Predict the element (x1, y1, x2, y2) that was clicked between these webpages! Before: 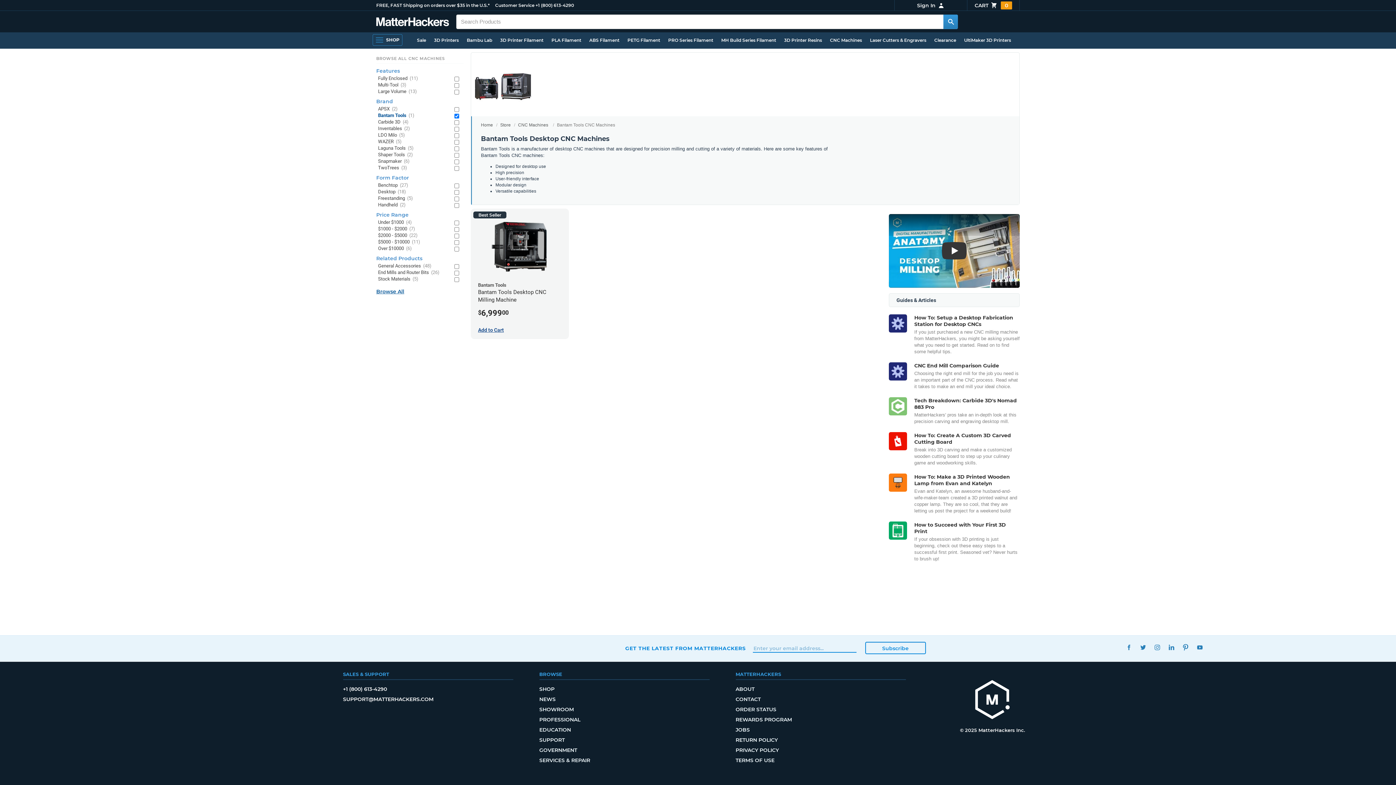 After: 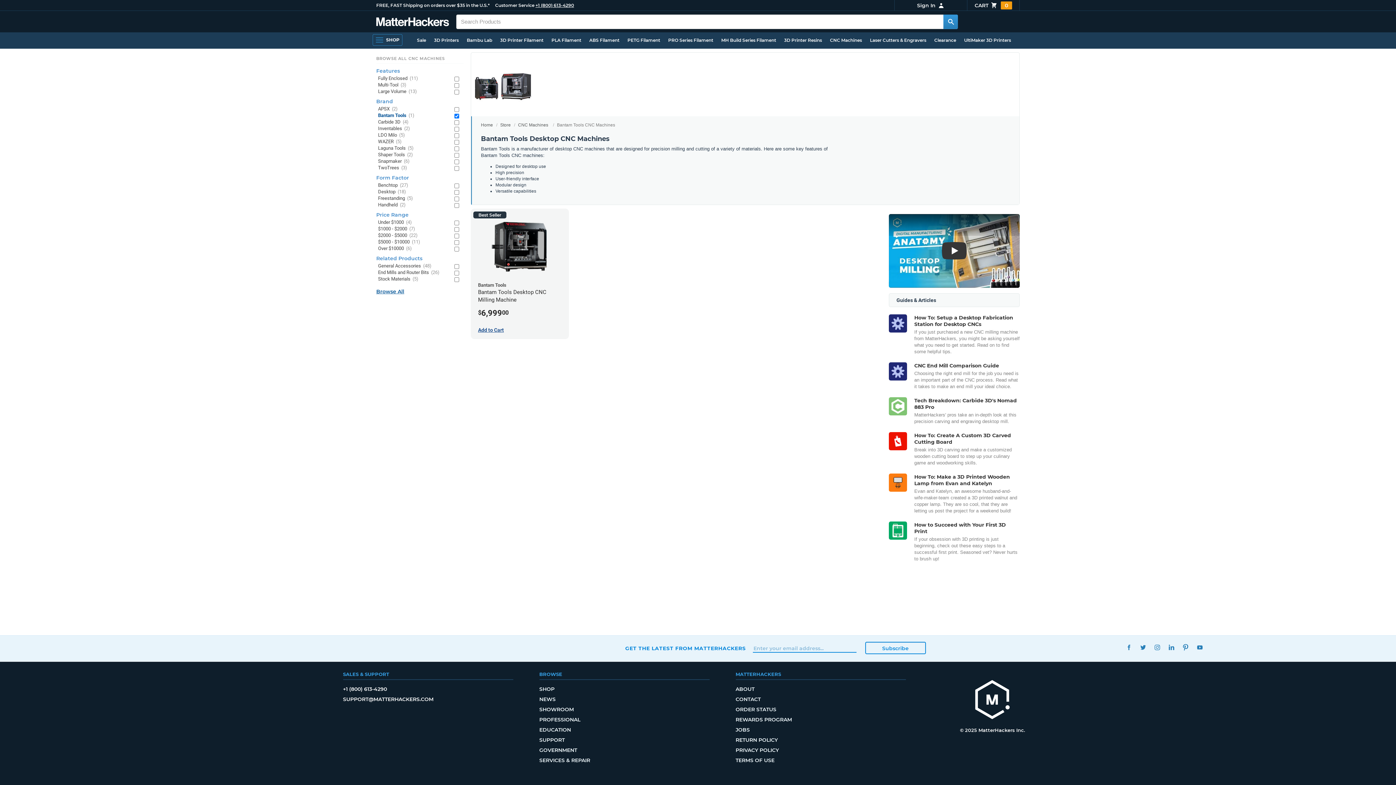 Action: label: +1 (800) 613-4290 bbox: (535, 2, 574, 8)